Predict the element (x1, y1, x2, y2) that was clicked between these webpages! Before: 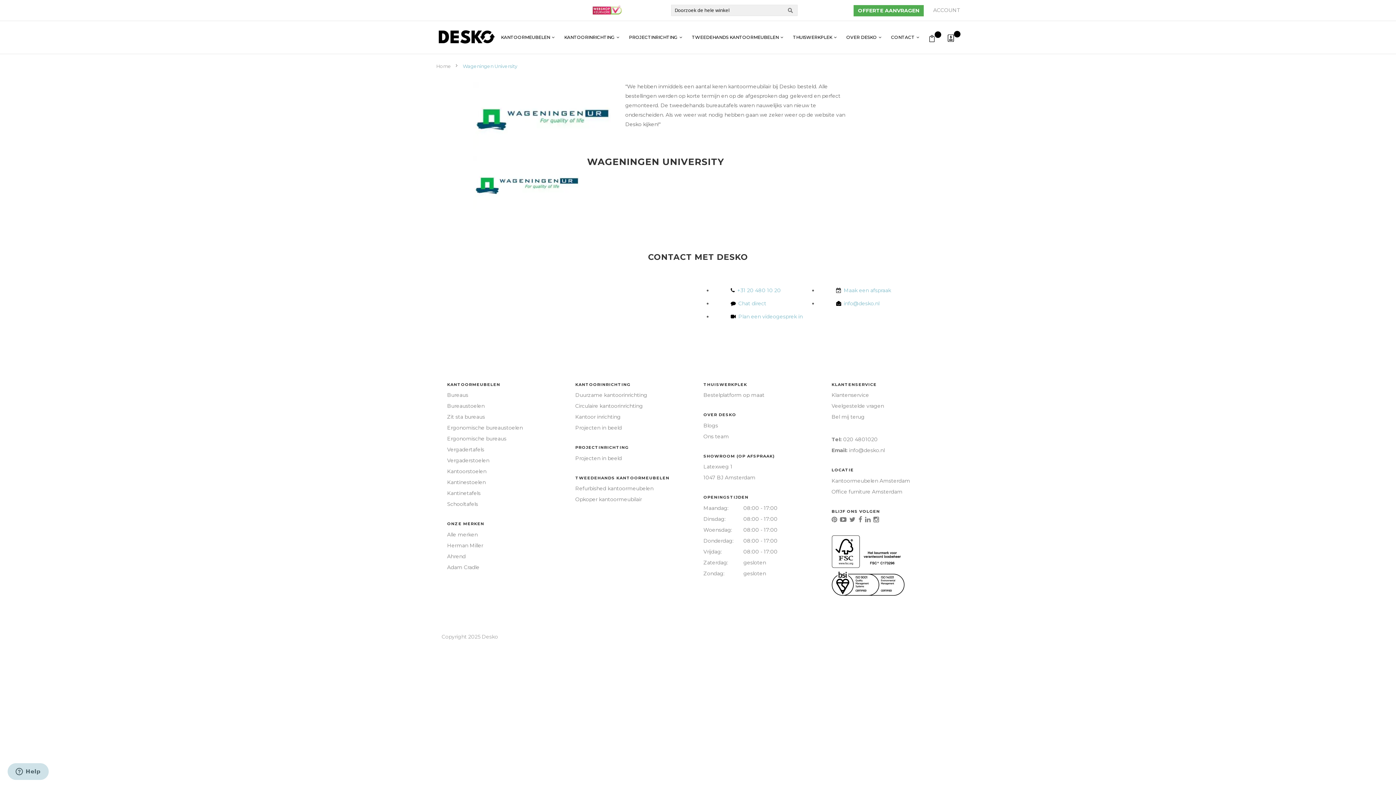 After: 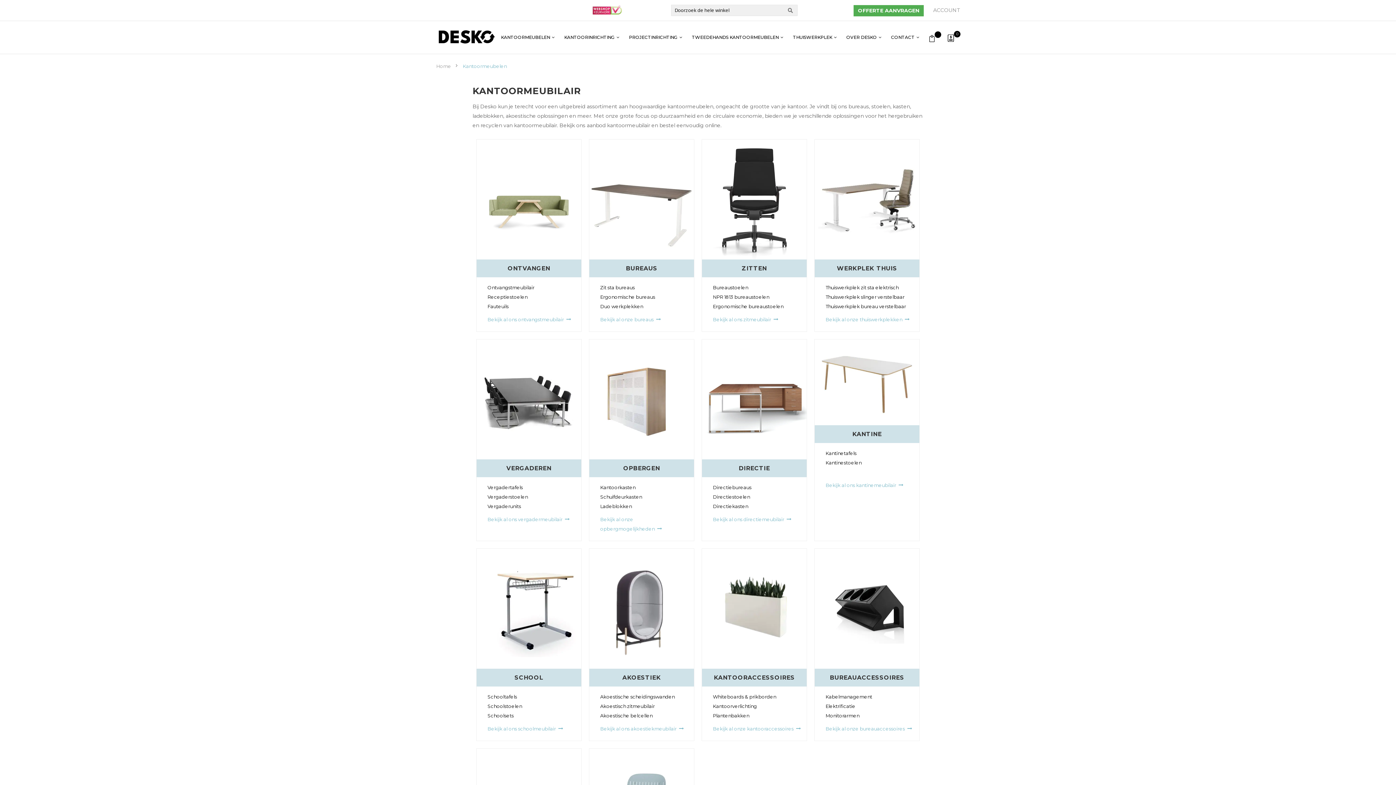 Action: label: KANTOORMEUBELEN bbox: (447, 382, 500, 387)